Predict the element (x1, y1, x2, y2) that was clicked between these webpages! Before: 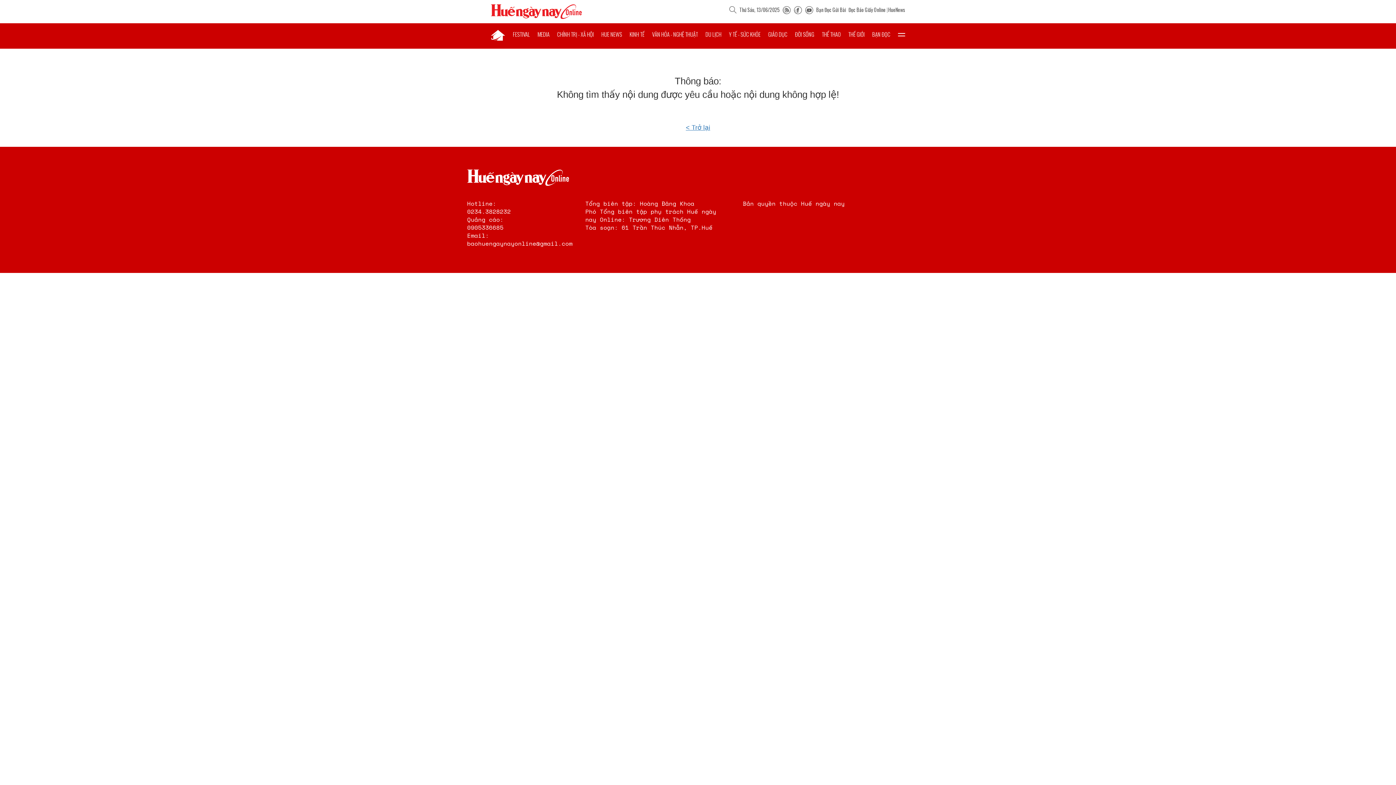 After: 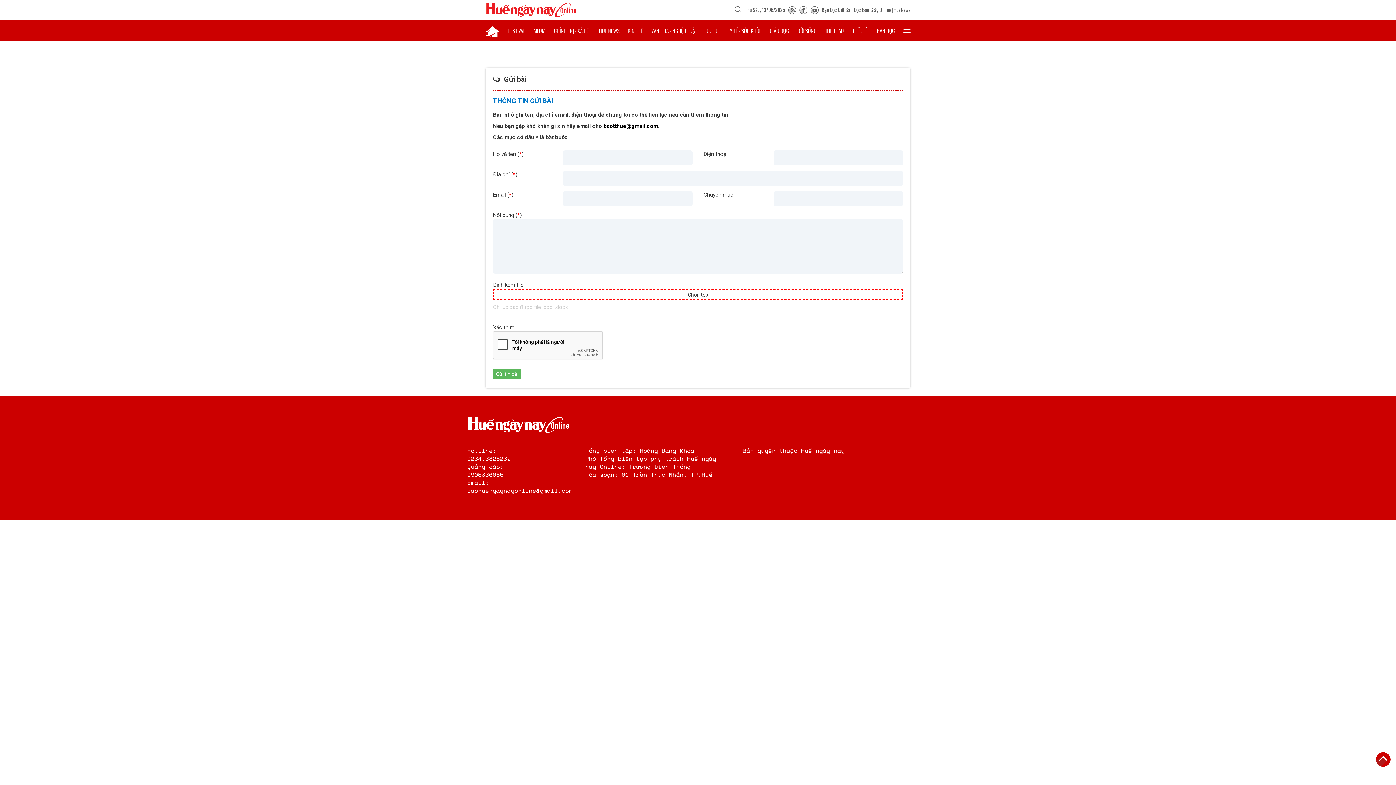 Action: label: Bạn Đọc Gửi Bài bbox: (816, 5, 846, 13)